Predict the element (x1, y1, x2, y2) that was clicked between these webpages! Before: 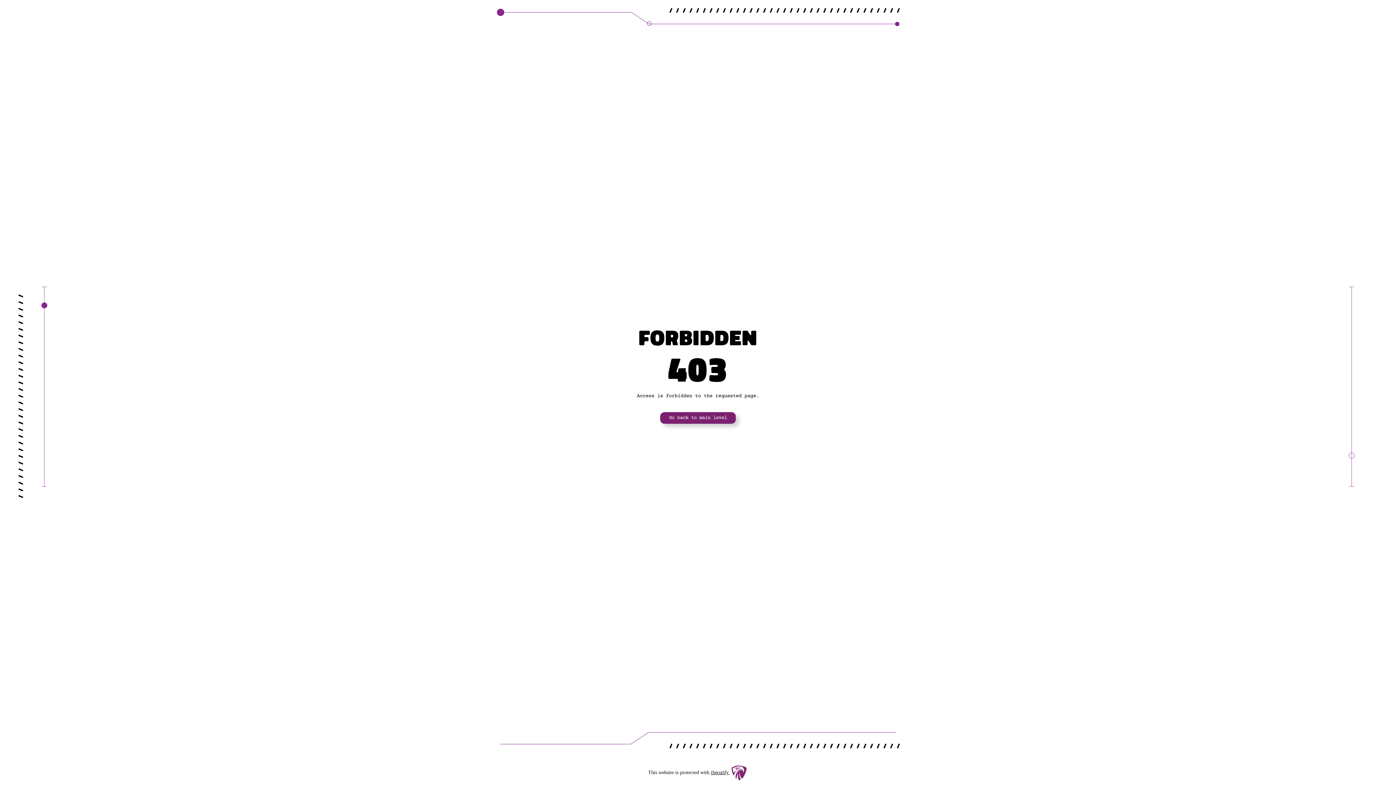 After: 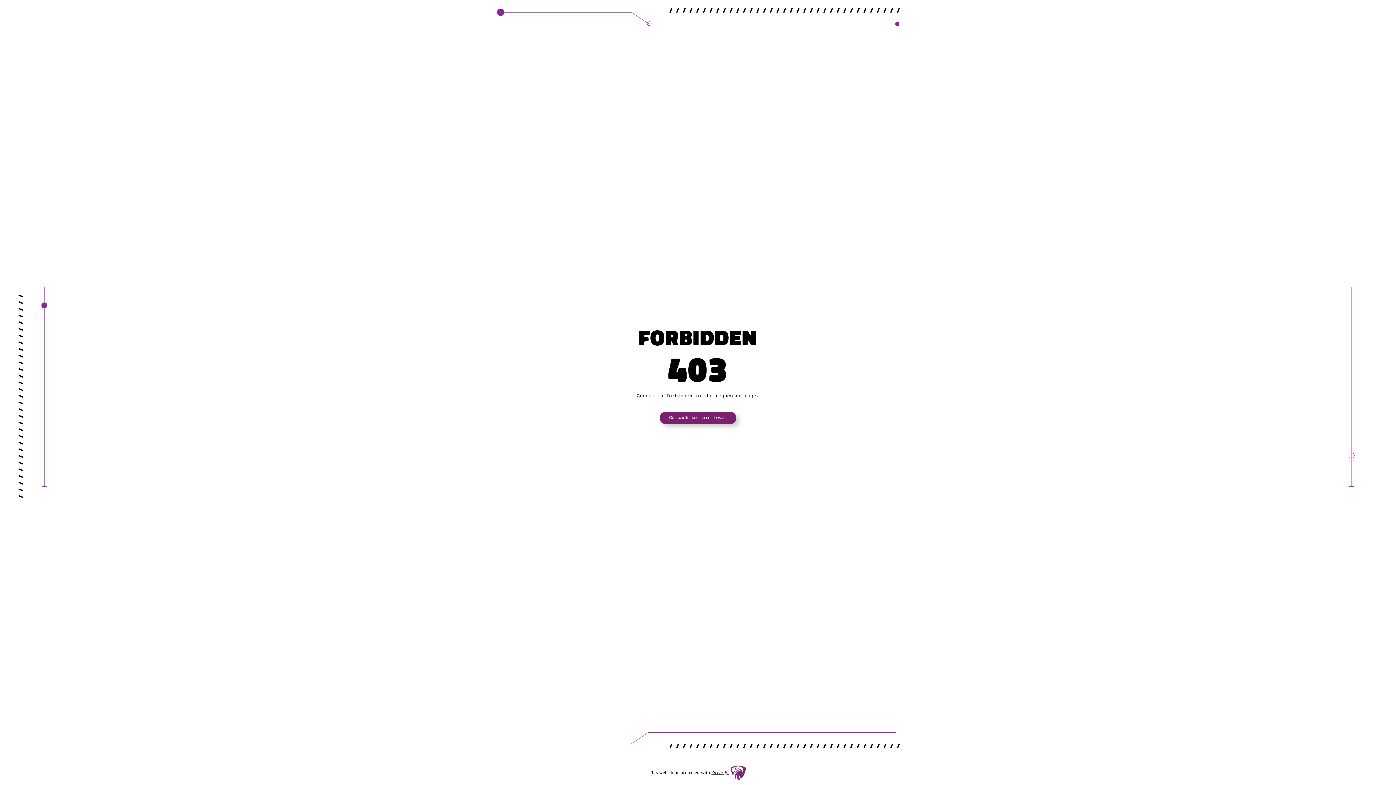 Action: label: iSecurify  bbox: (711, 770, 730, 775)